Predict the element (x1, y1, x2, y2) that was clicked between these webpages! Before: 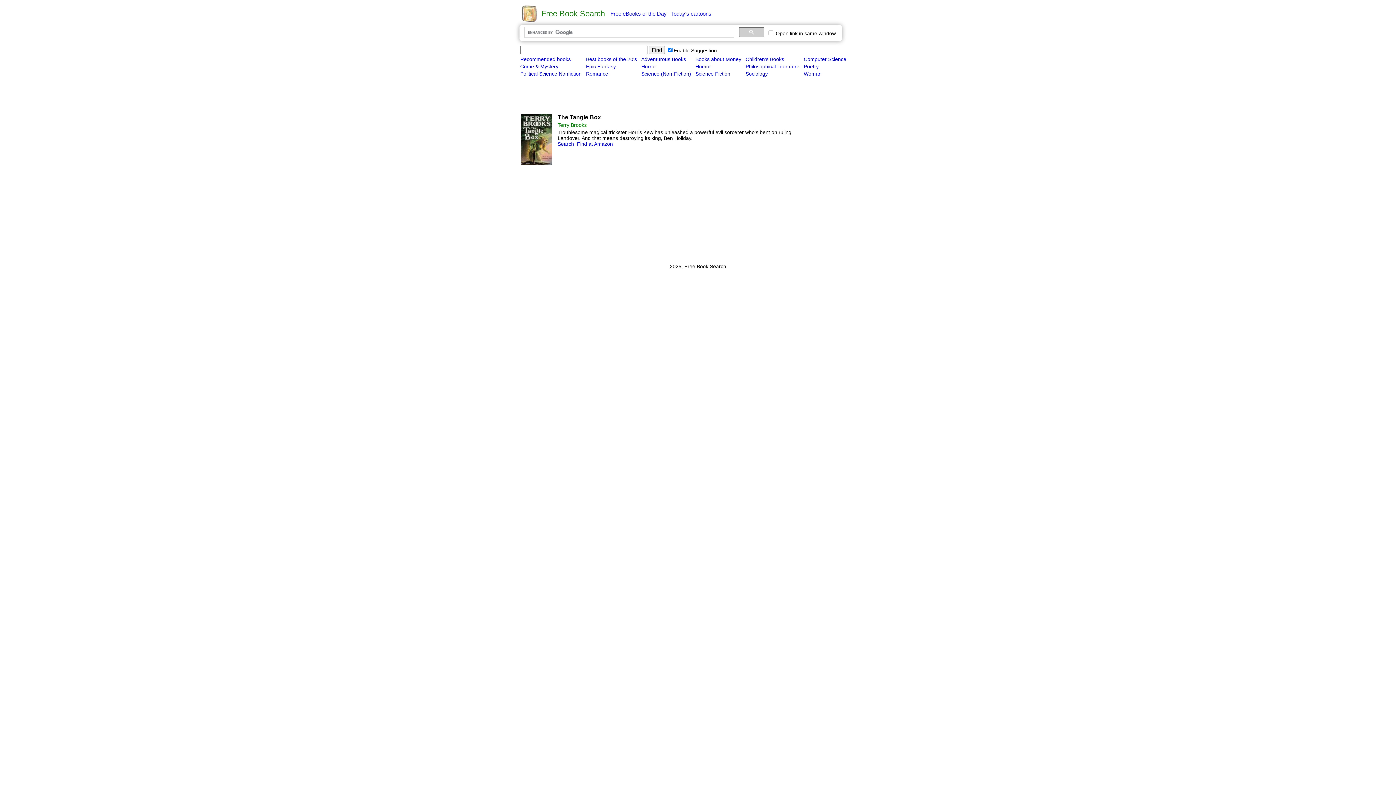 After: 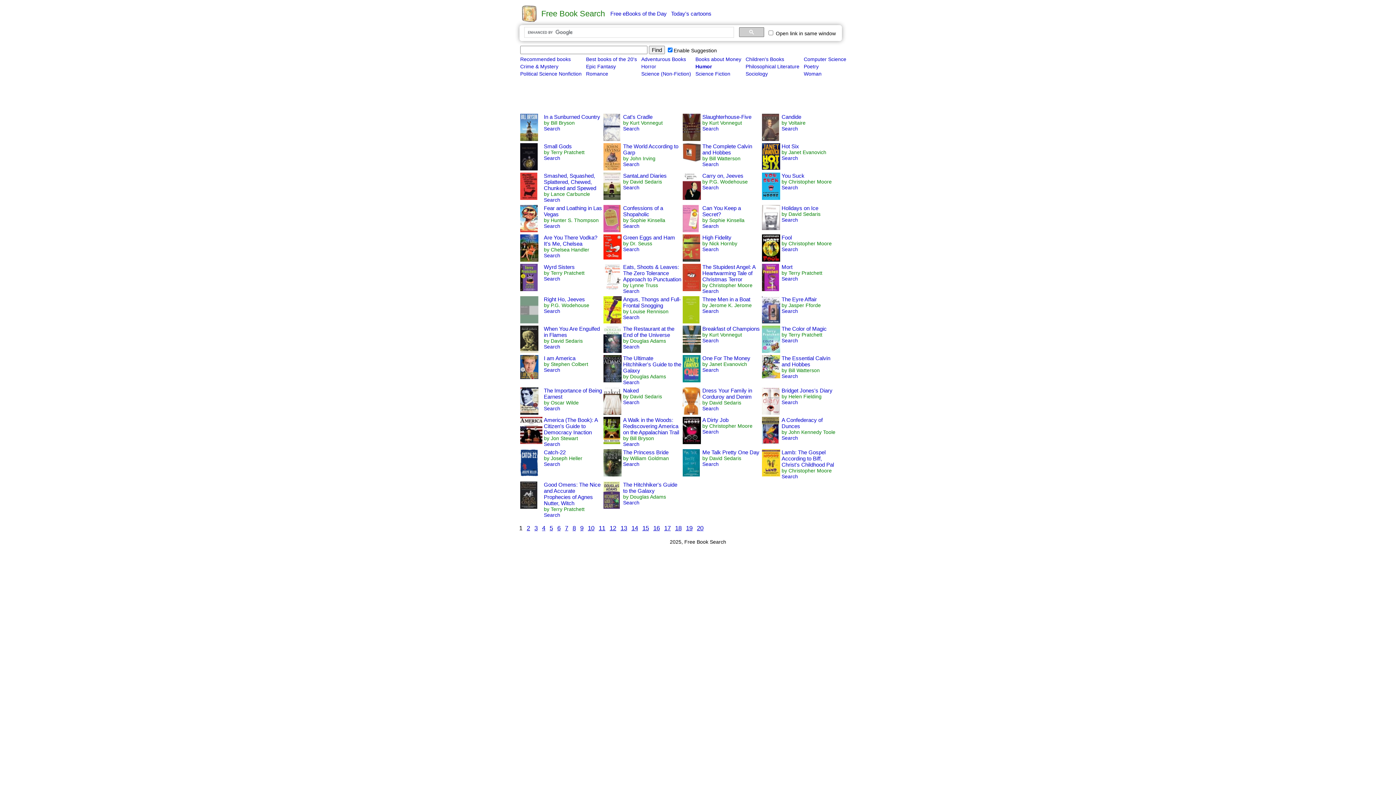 Action: bbox: (695, 63, 711, 69) label: Humor